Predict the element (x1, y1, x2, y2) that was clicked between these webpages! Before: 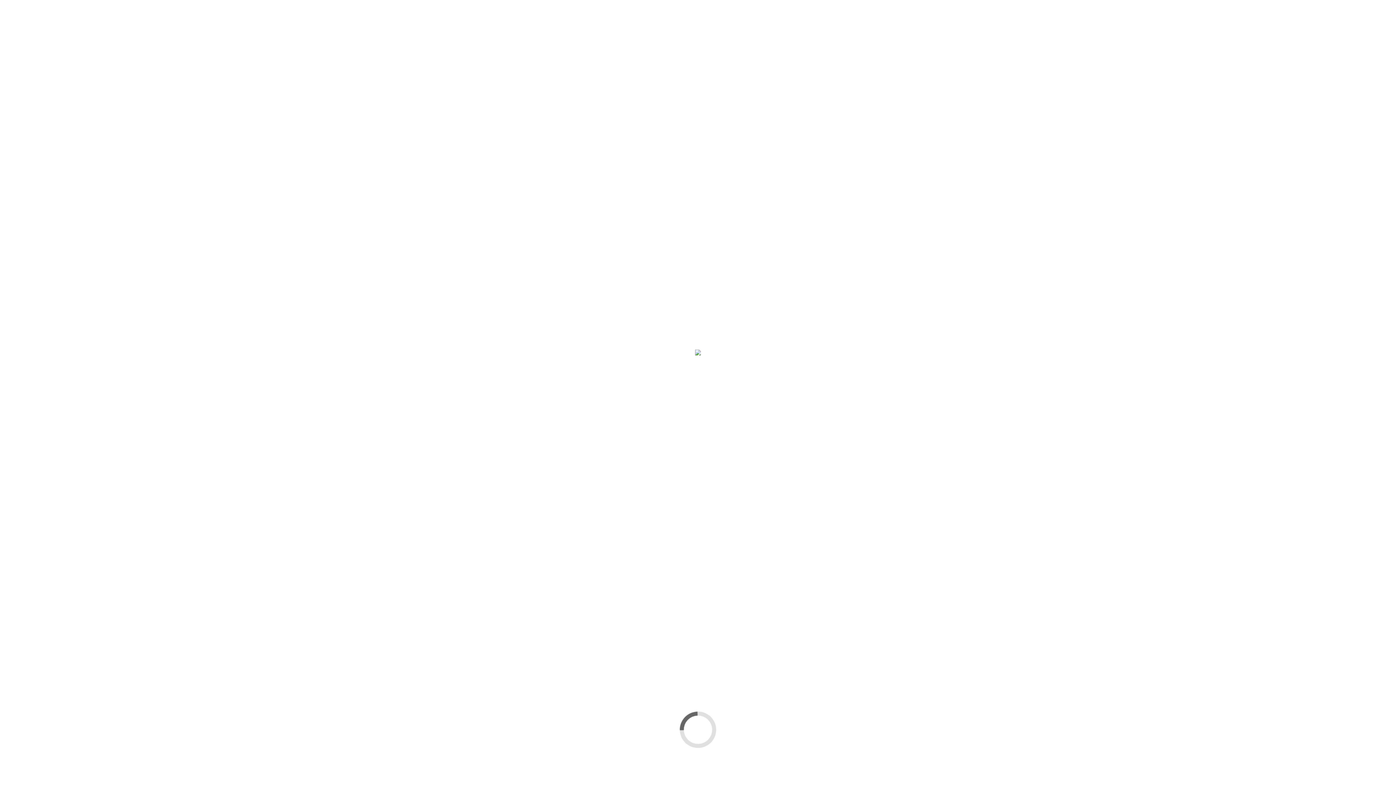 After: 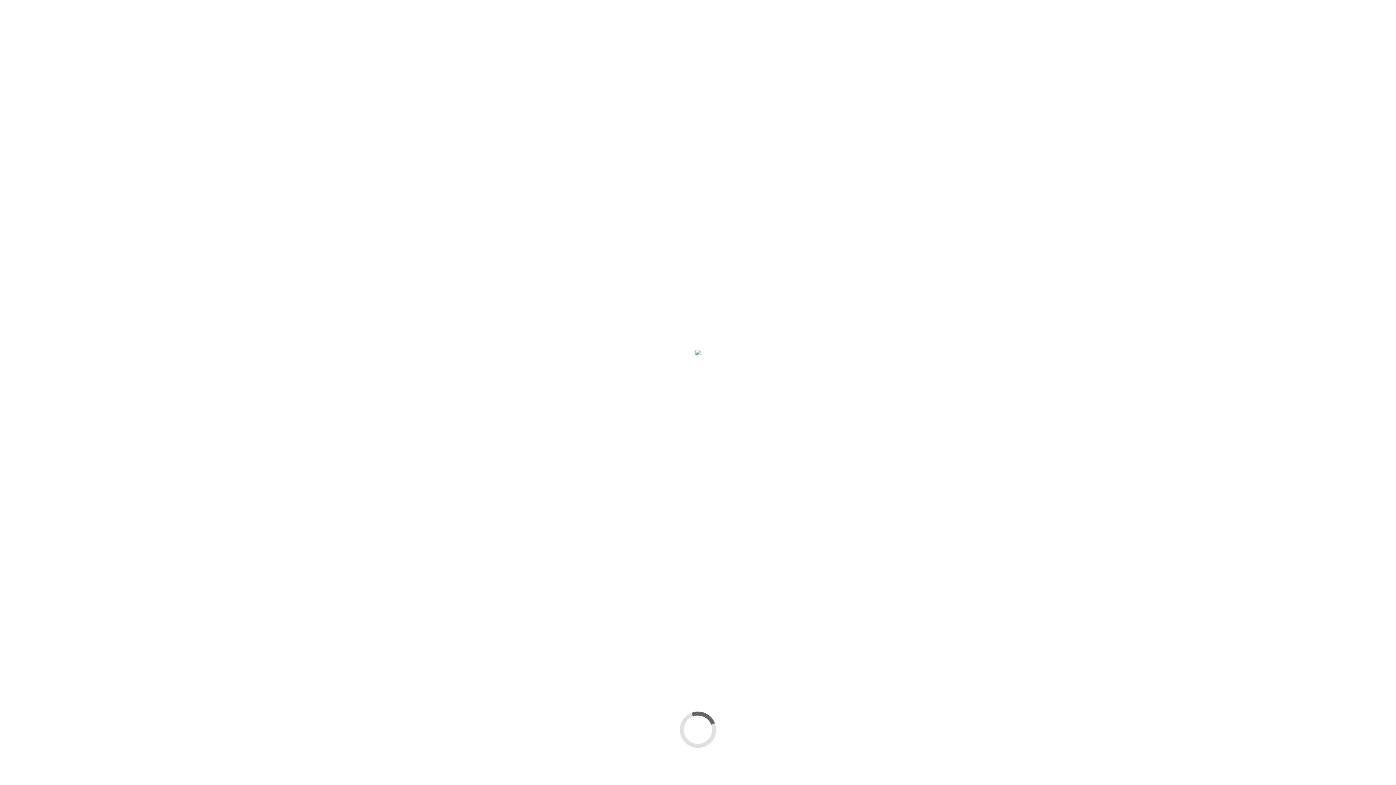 Action: bbox: (946, 58, 952, 63)